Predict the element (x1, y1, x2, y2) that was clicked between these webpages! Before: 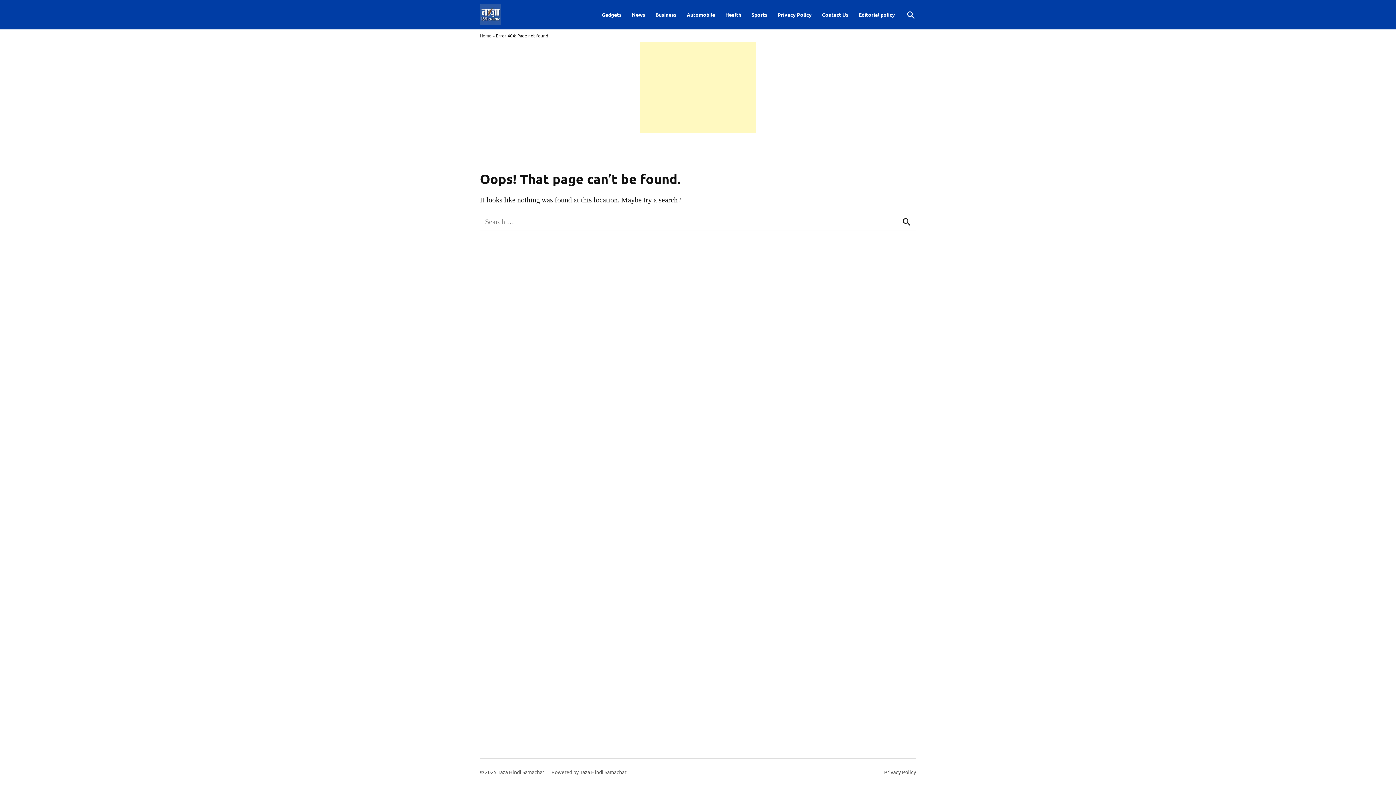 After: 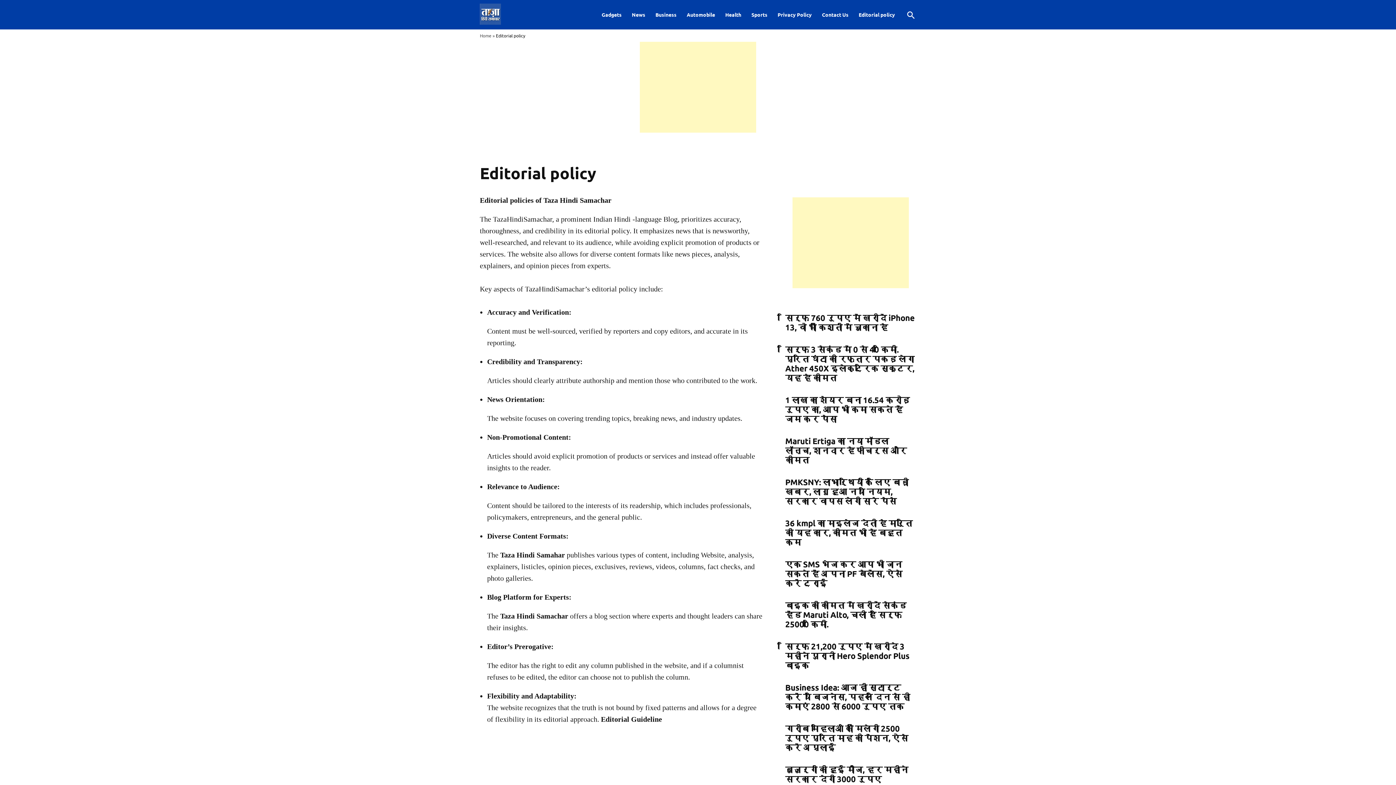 Action: label: Editorial policy bbox: (855, 9, 898, 19)